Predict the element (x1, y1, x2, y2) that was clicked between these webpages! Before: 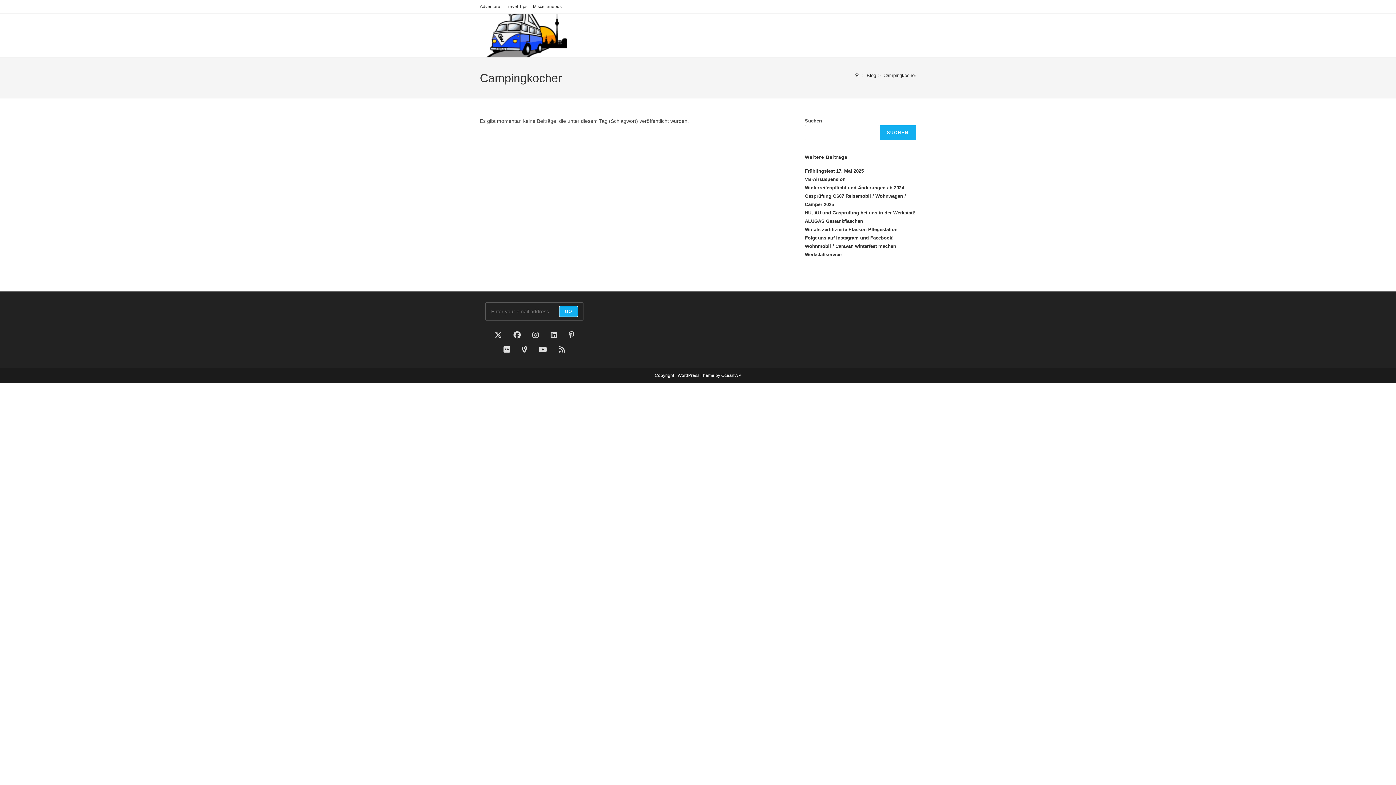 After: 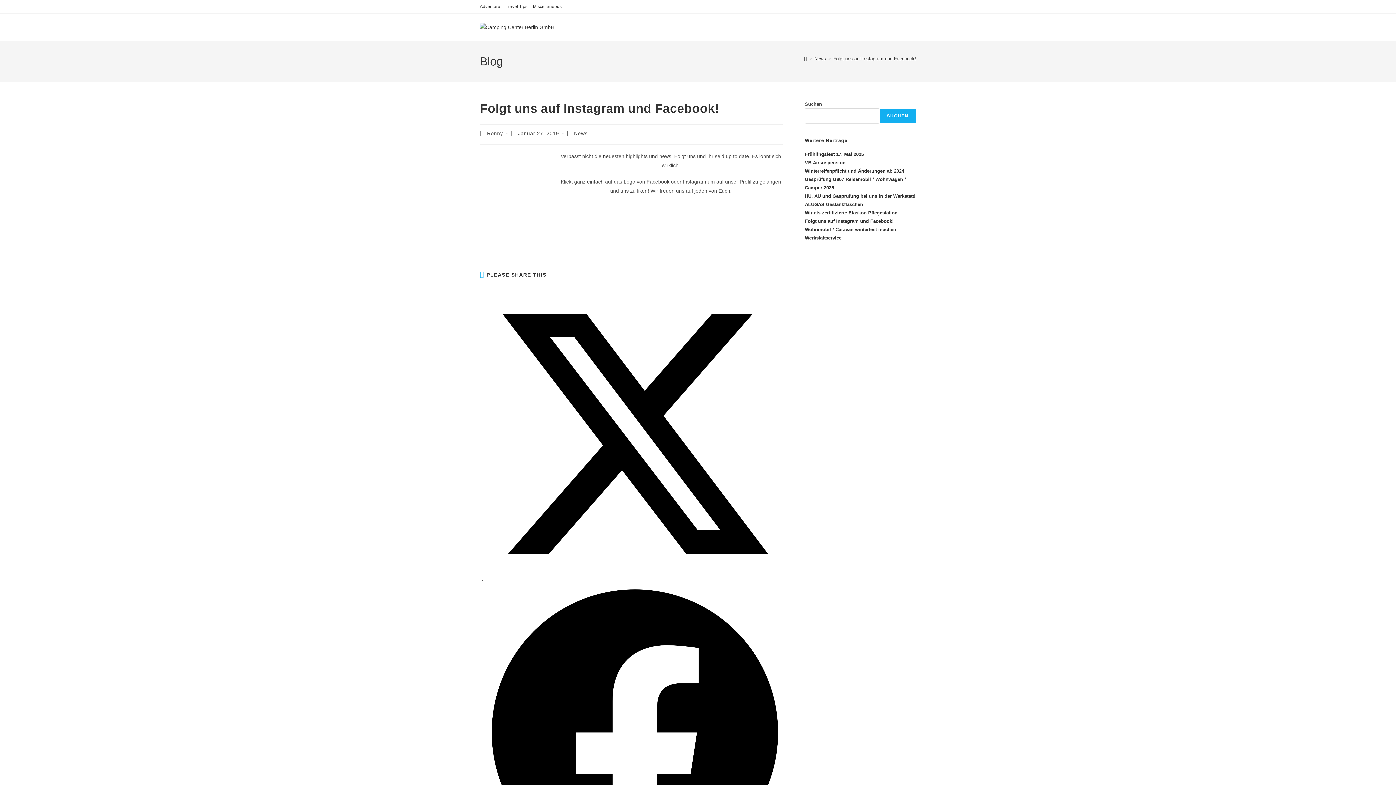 Action: label: Folgt uns auf Instagram und Facebook! bbox: (805, 235, 893, 240)